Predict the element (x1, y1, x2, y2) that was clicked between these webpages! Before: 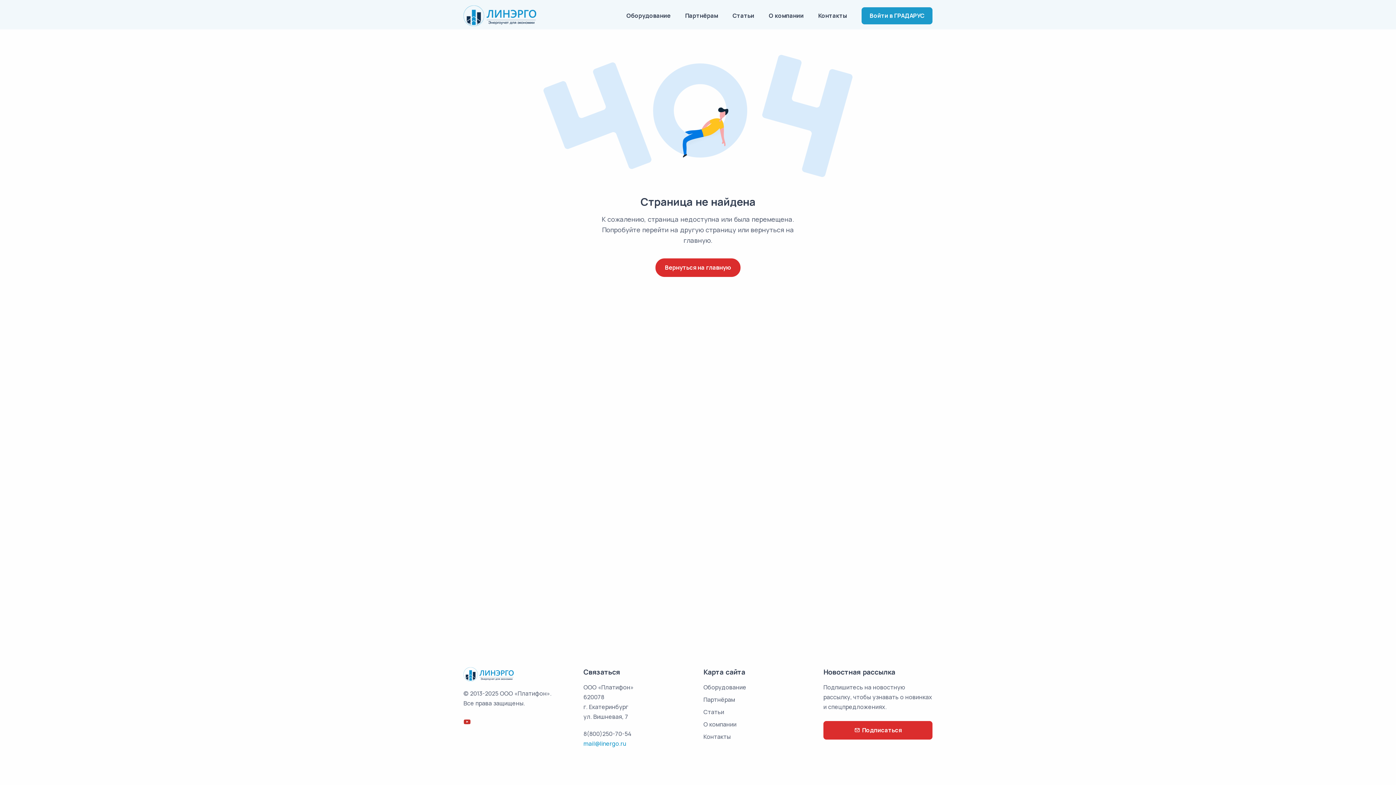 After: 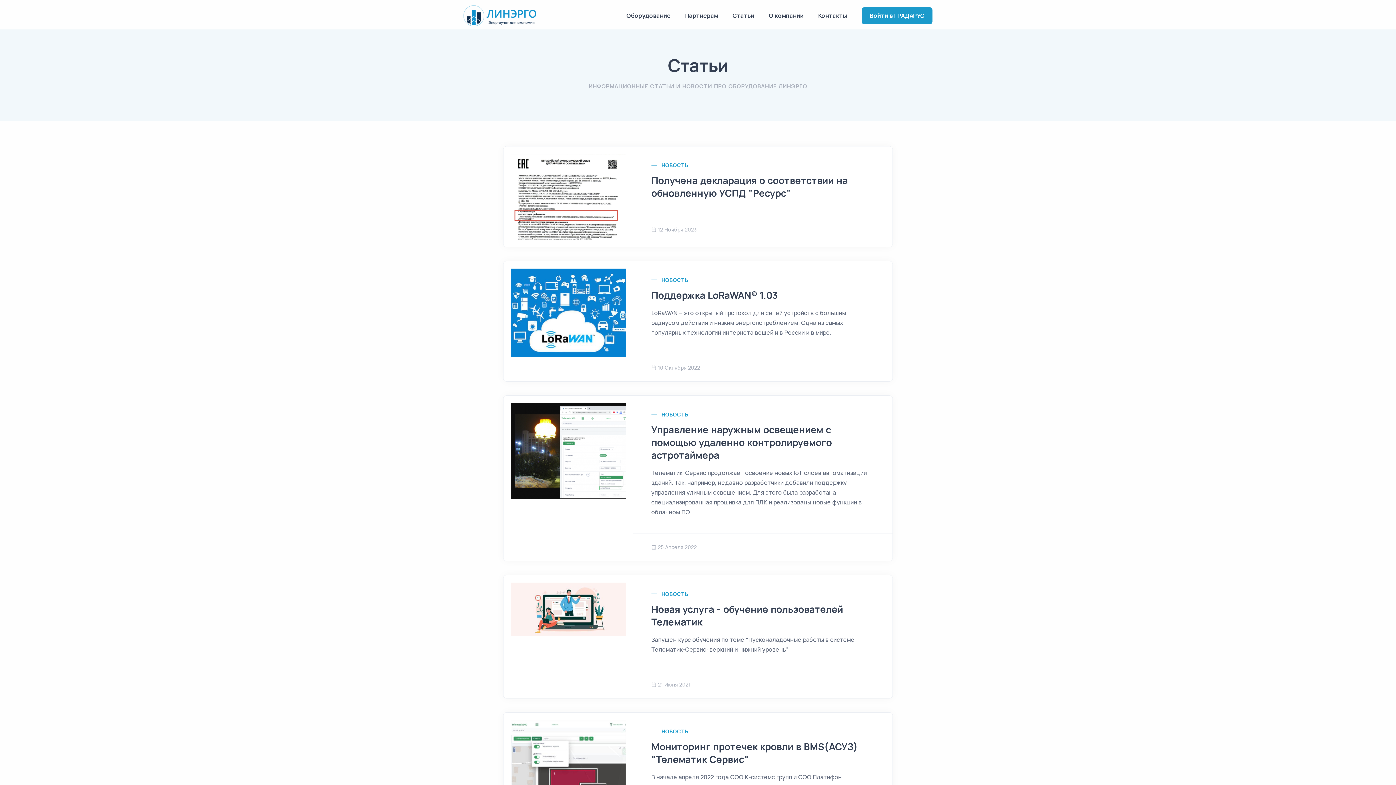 Action: bbox: (725, 2, 761, 29) label: Статьи